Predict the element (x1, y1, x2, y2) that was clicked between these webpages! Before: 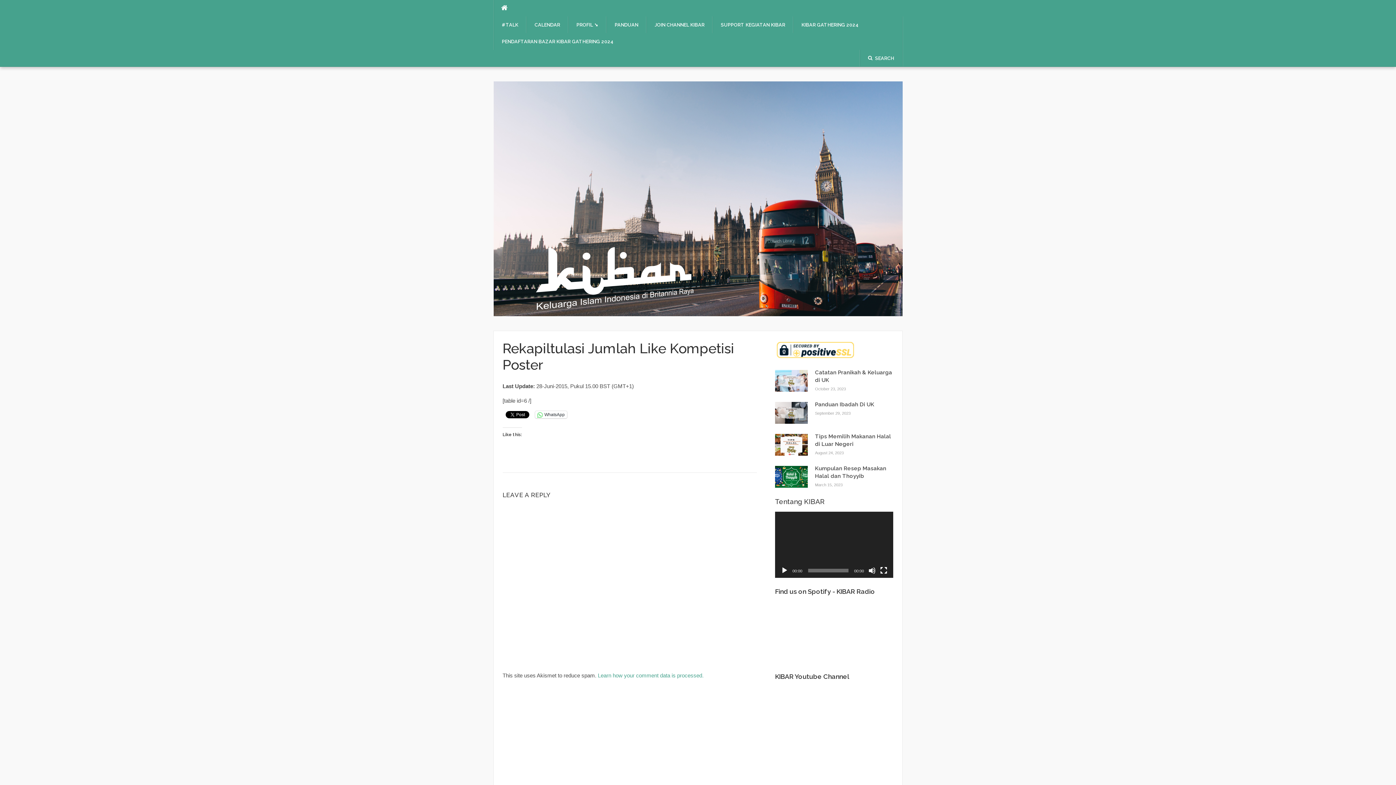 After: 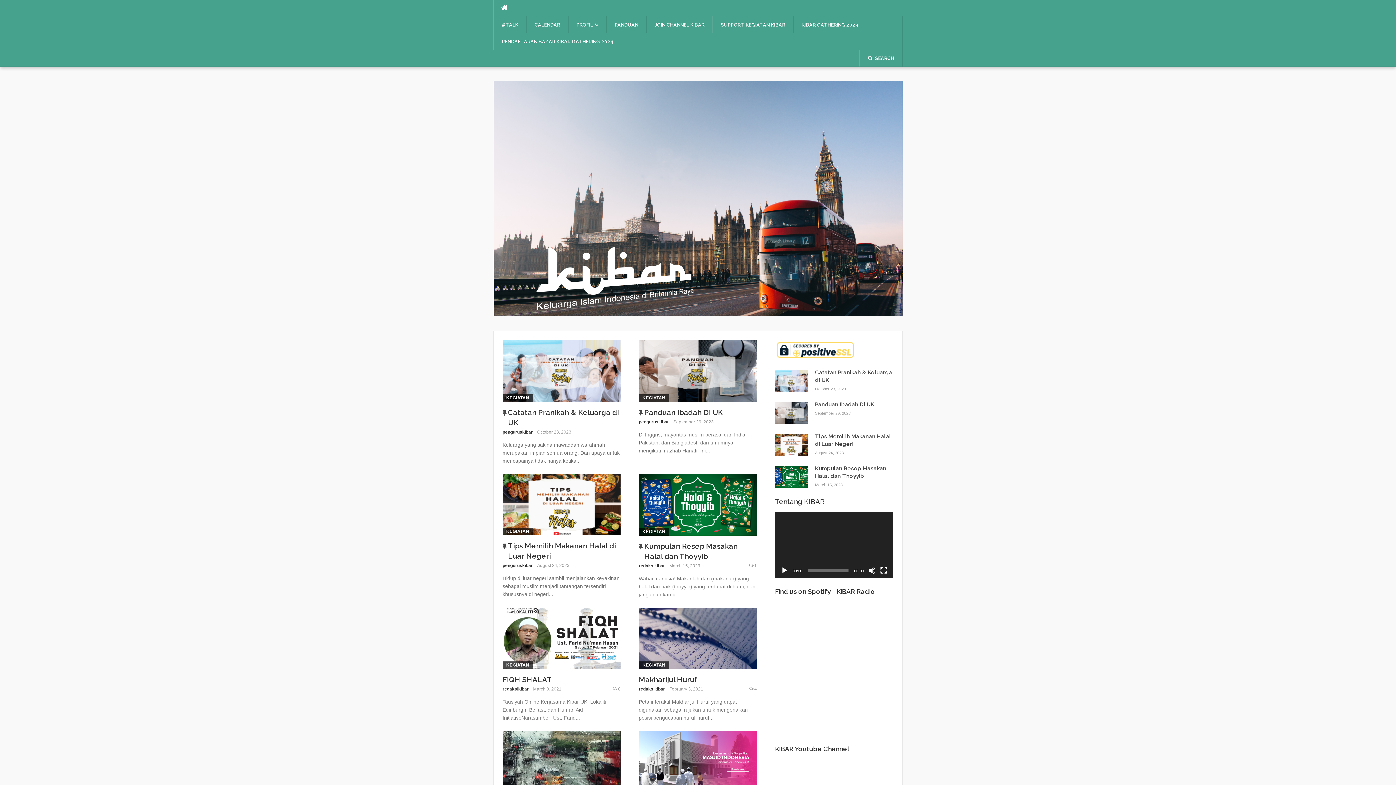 Action: bbox: (494, 0, 514, 16)